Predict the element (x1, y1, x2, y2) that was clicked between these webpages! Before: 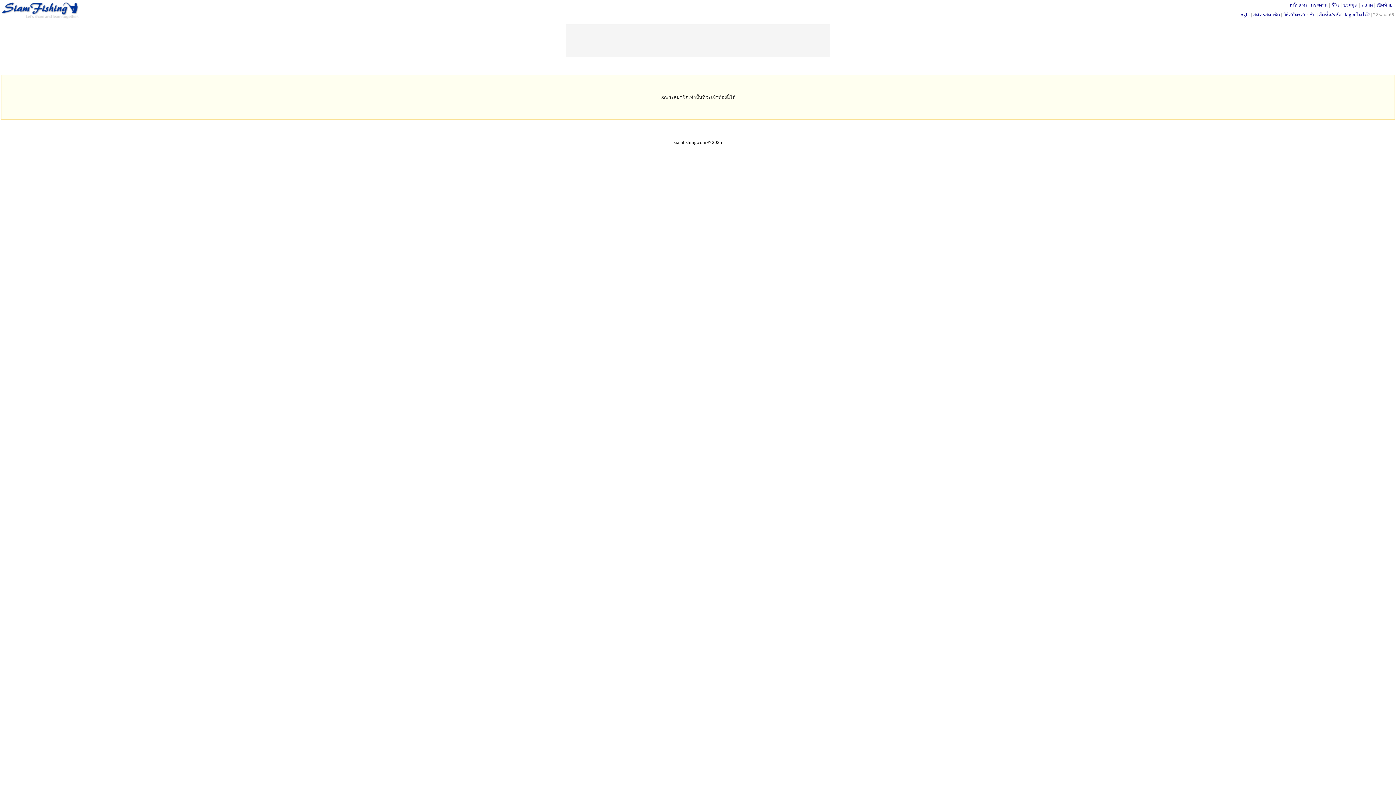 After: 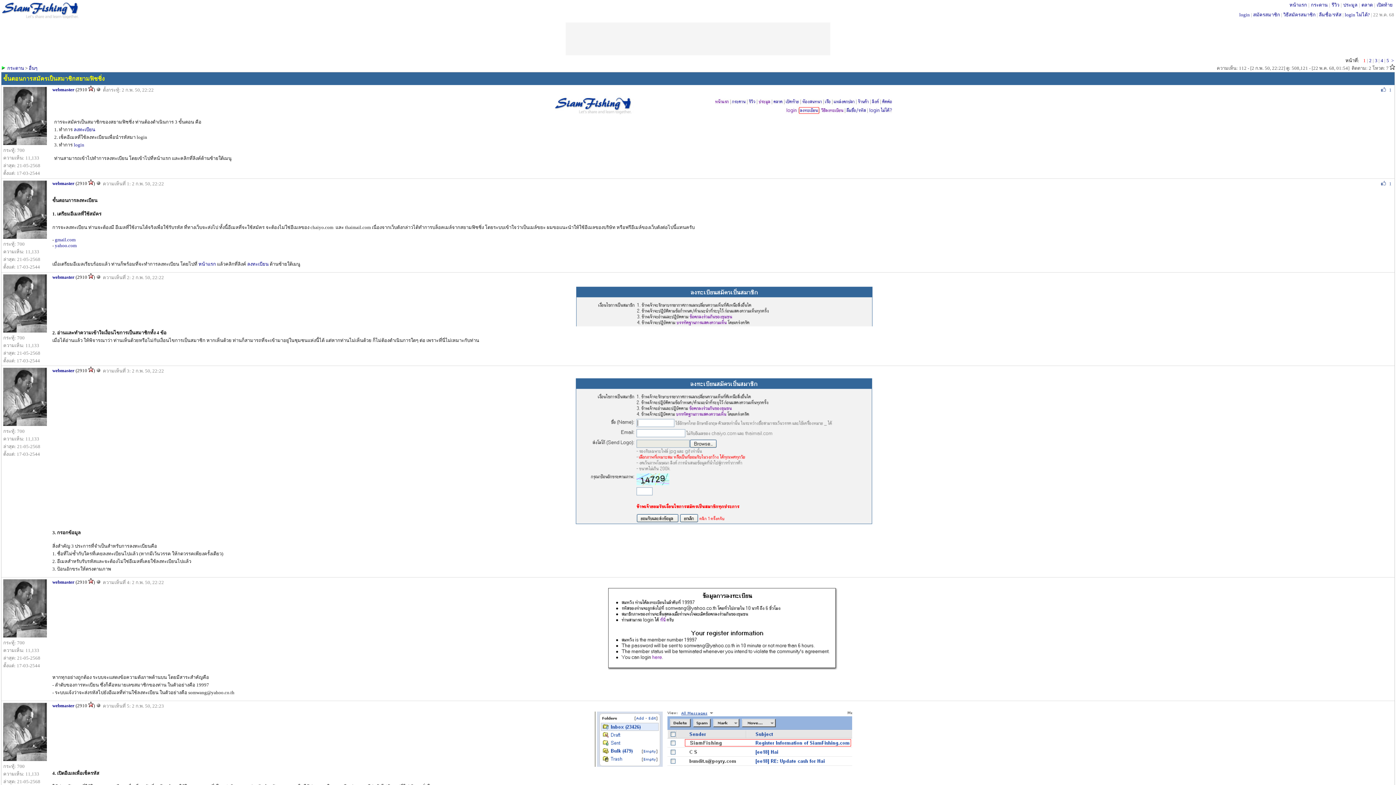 Action: label: วิธีสมัครสมาชิก bbox: (1283, 12, 1316, 17)